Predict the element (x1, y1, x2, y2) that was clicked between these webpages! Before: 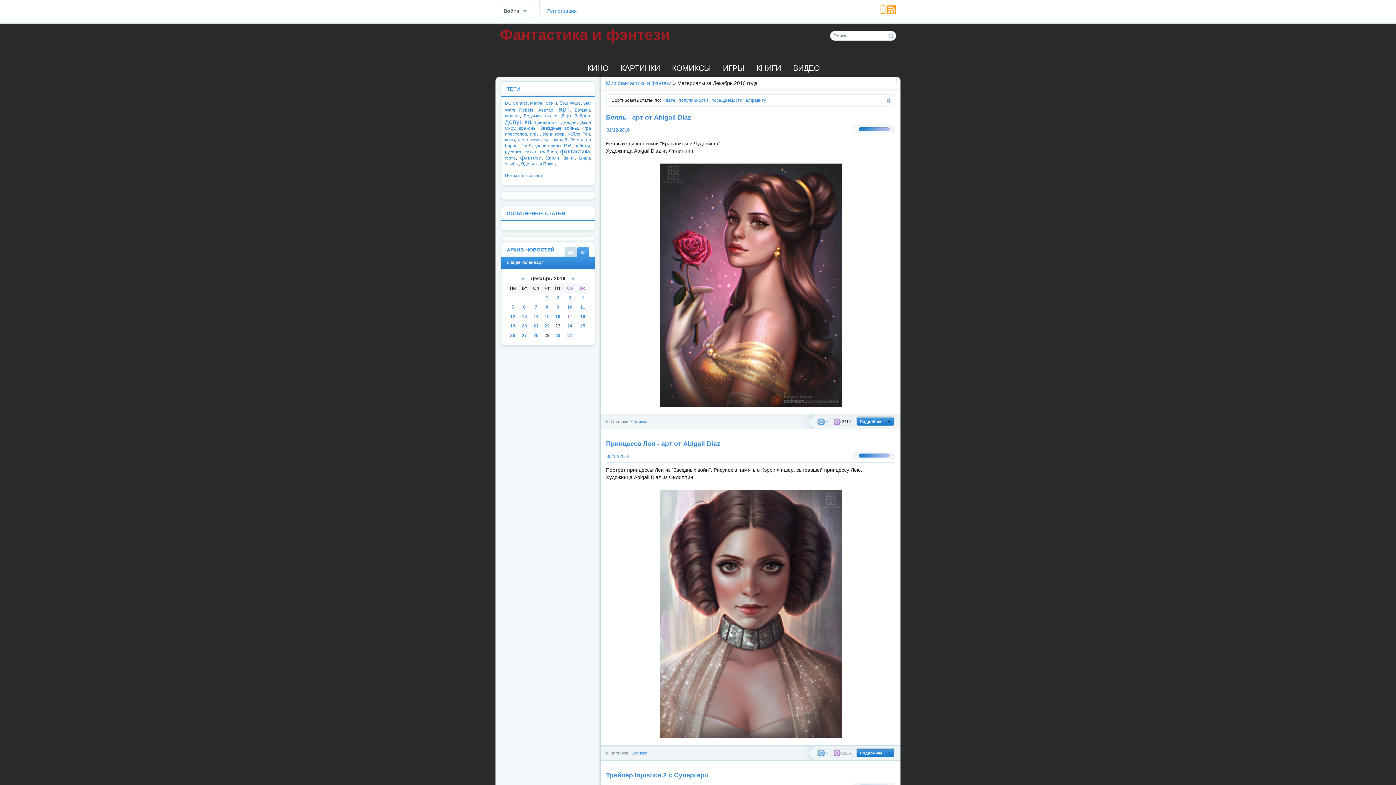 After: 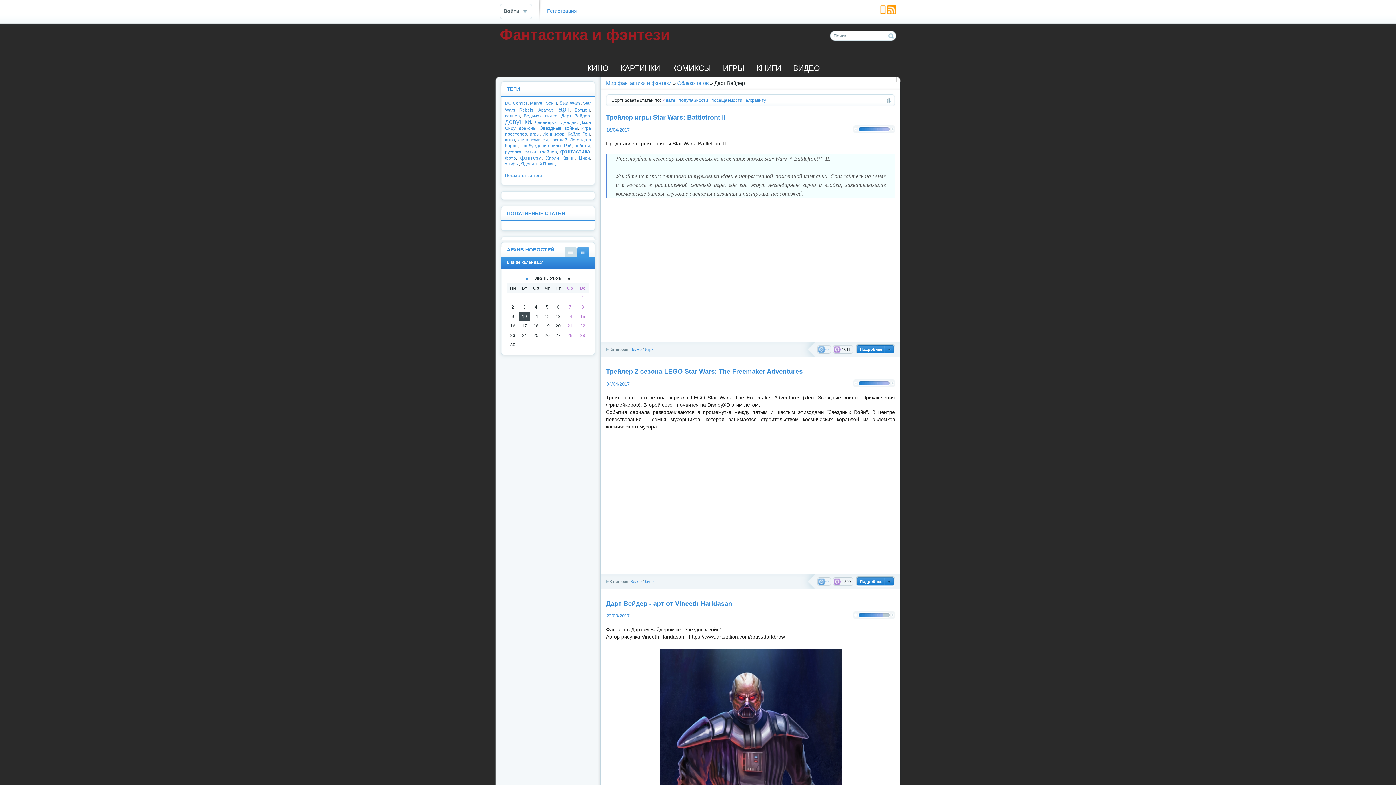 Action: bbox: (561, 113, 590, 118) label: Дарт Вейдер